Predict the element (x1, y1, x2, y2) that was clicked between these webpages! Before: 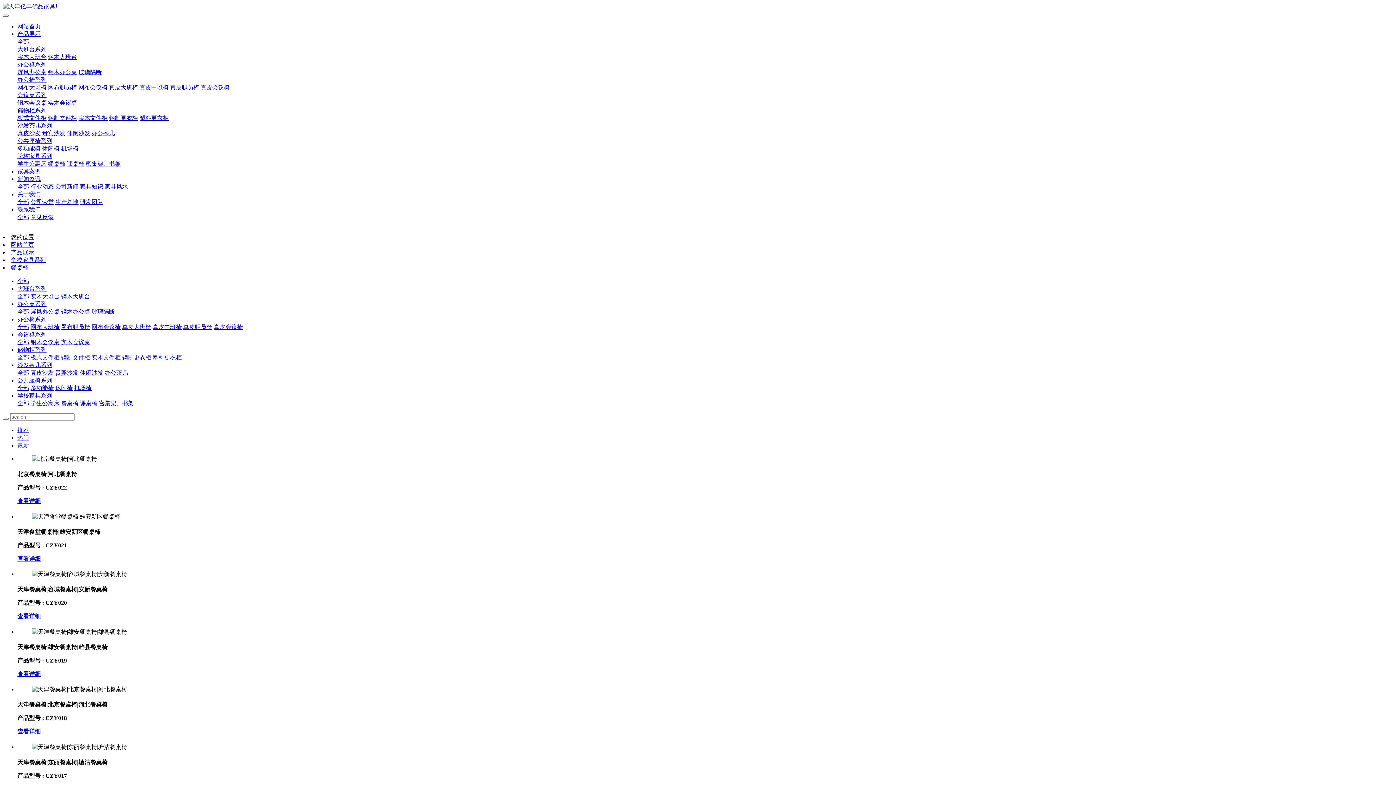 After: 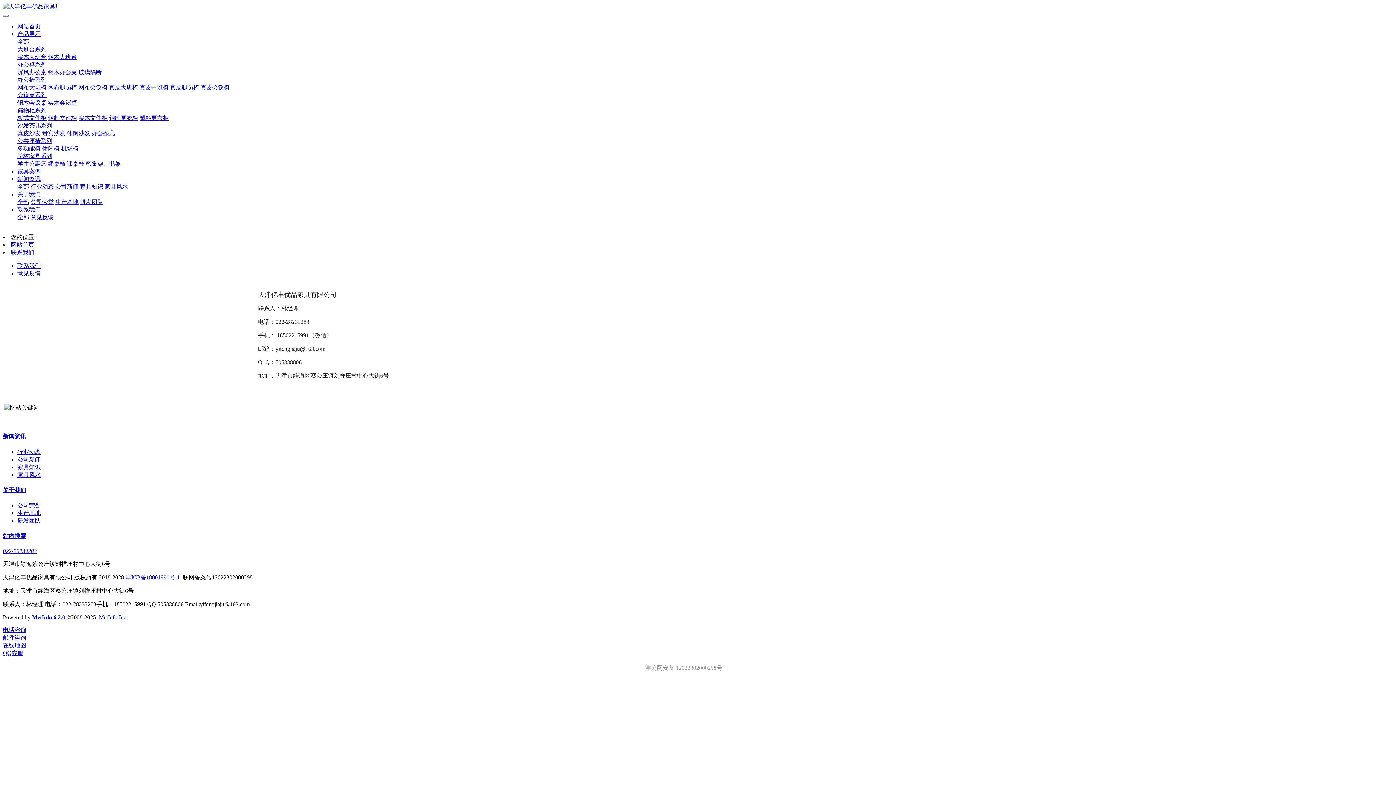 Action: bbox: (17, 206, 40, 212) label: 联系我们